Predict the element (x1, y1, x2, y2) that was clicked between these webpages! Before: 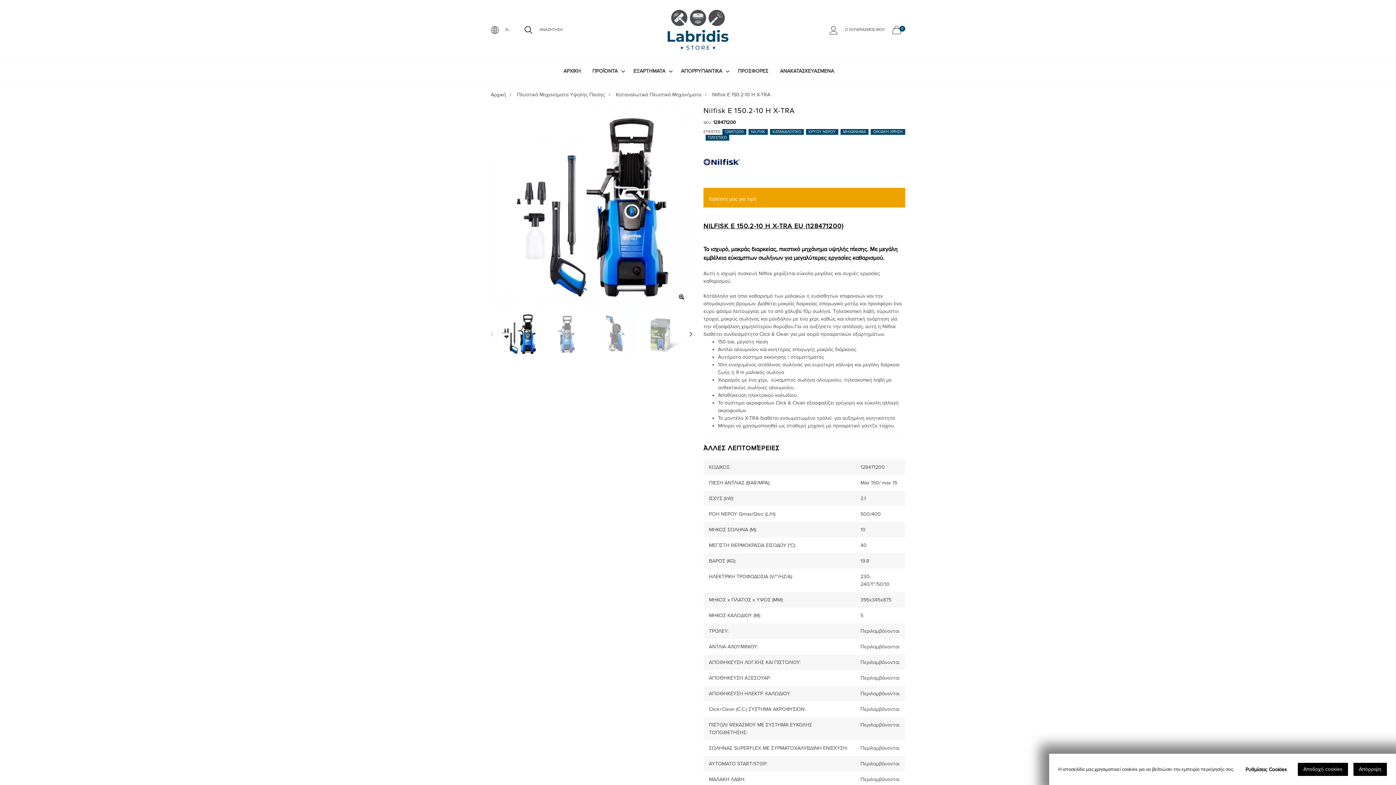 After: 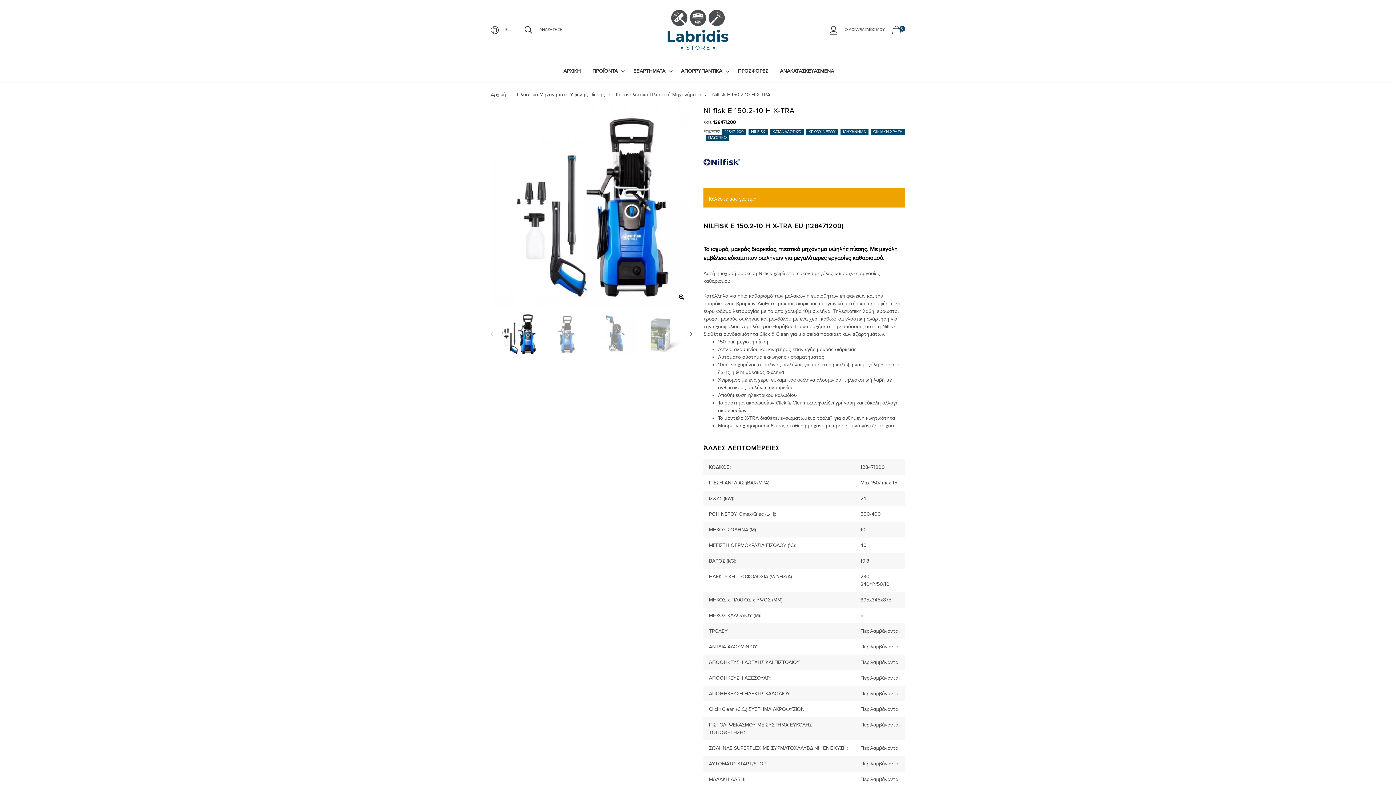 Action: label: Αποδοχή cookies bbox: (1298, 763, 1348, 776)